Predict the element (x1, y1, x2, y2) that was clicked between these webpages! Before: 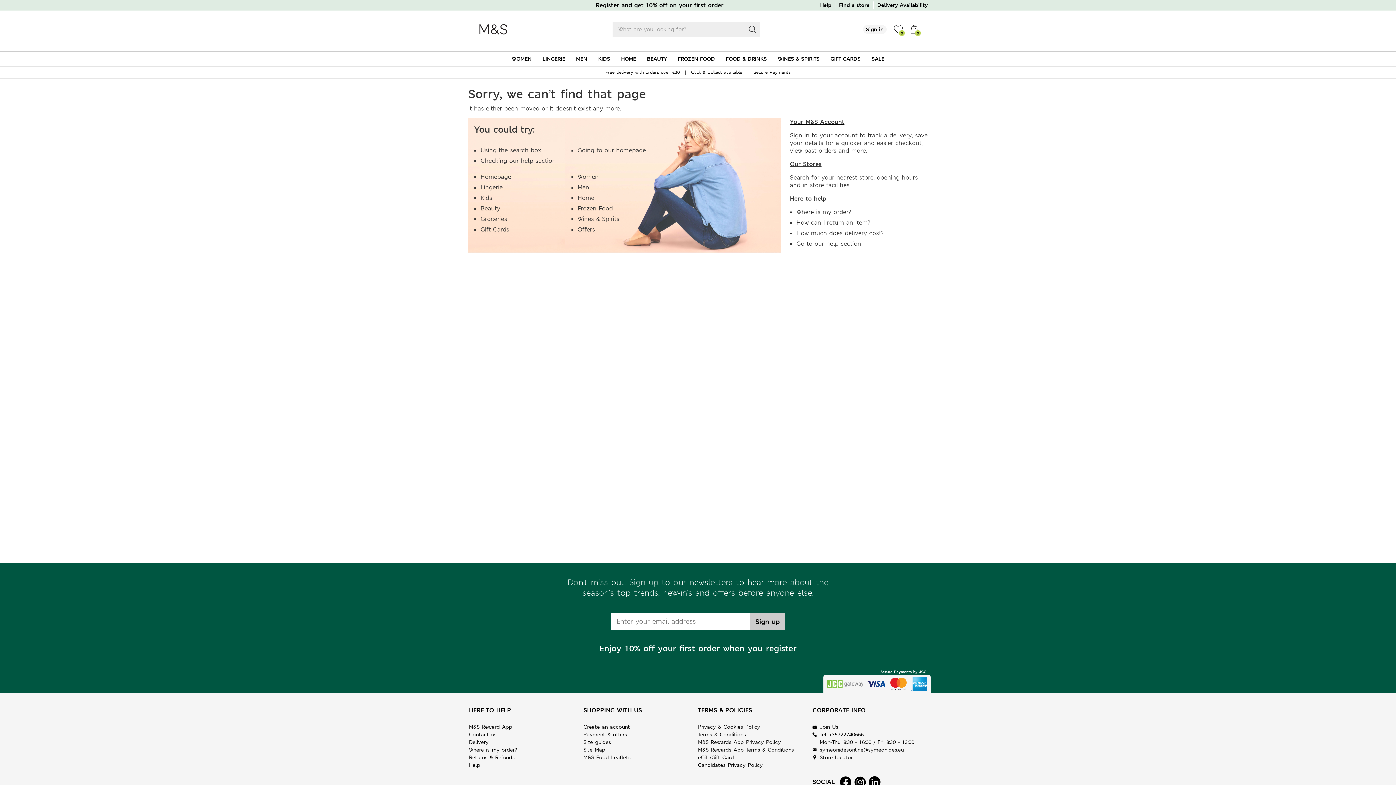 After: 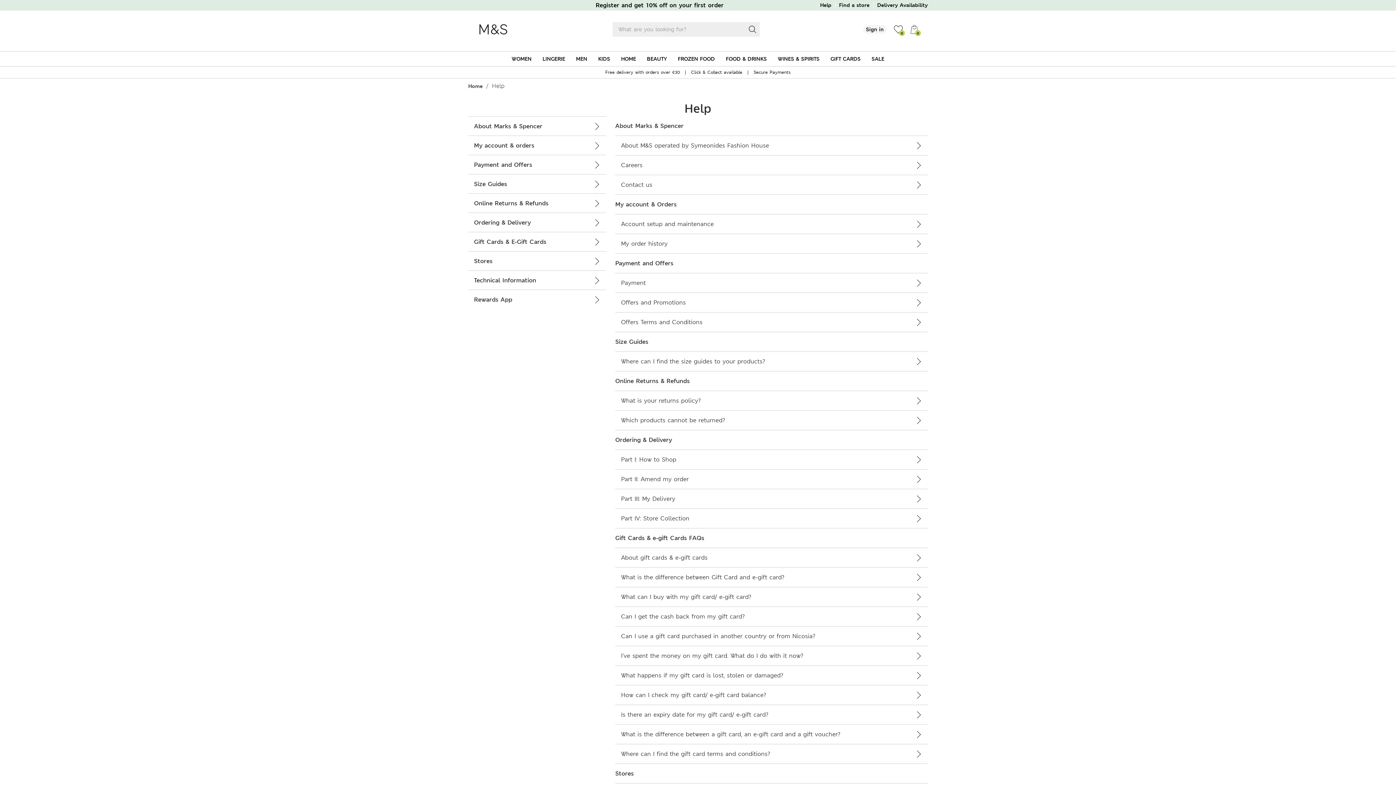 Action: bbox: (796, 240, 861, 247) label: Go to our help section